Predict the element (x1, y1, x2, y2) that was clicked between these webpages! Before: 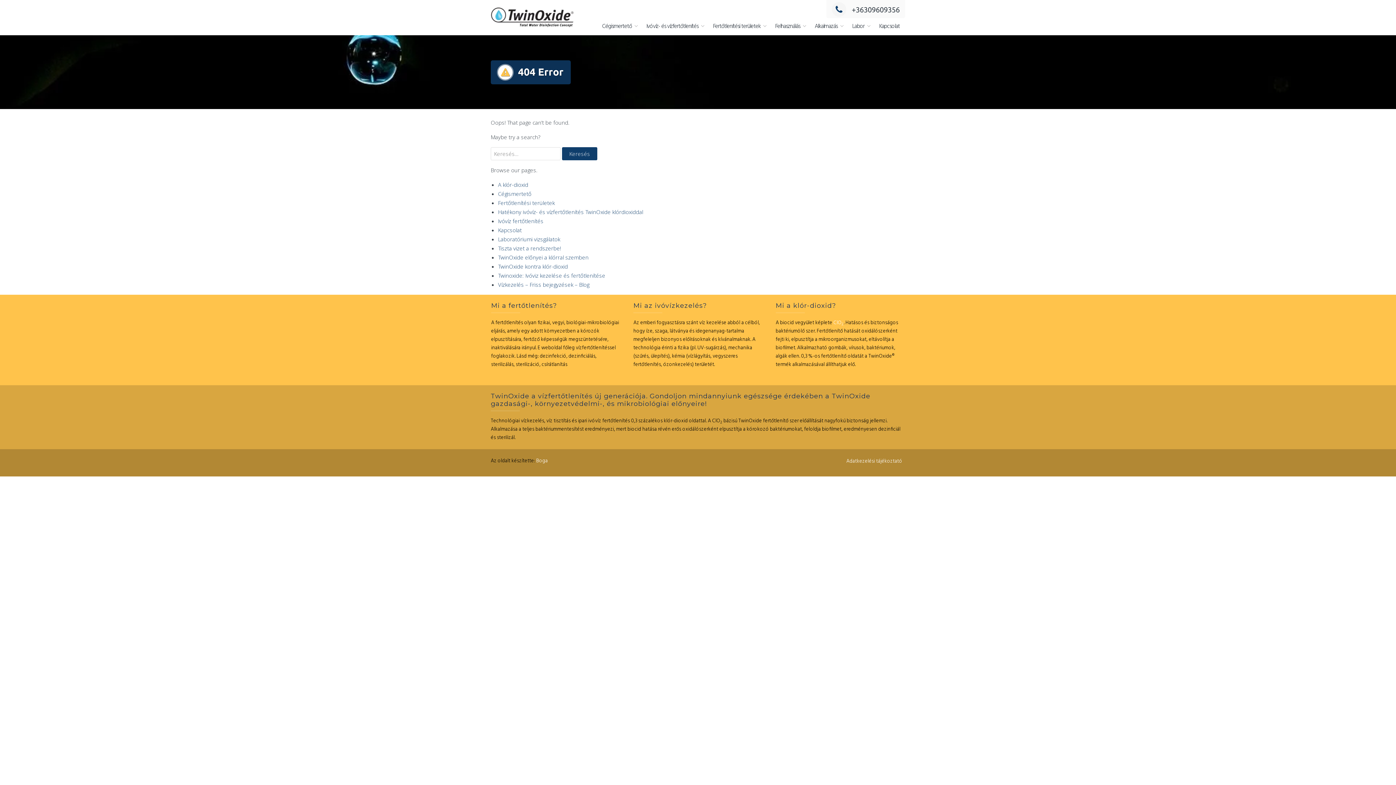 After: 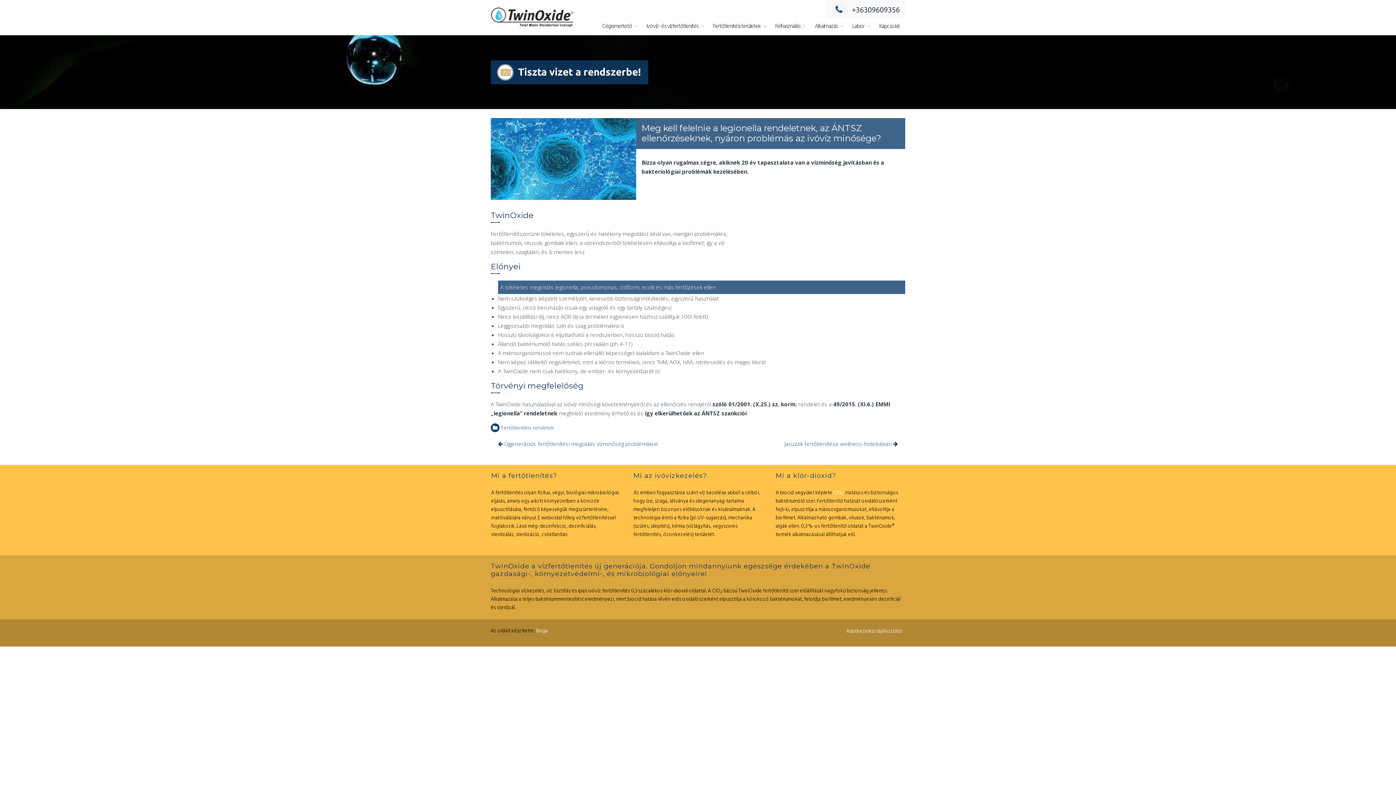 Action: label: Tiszta vizet a rendszerbe! bbox: (498, 244, 561, 252)